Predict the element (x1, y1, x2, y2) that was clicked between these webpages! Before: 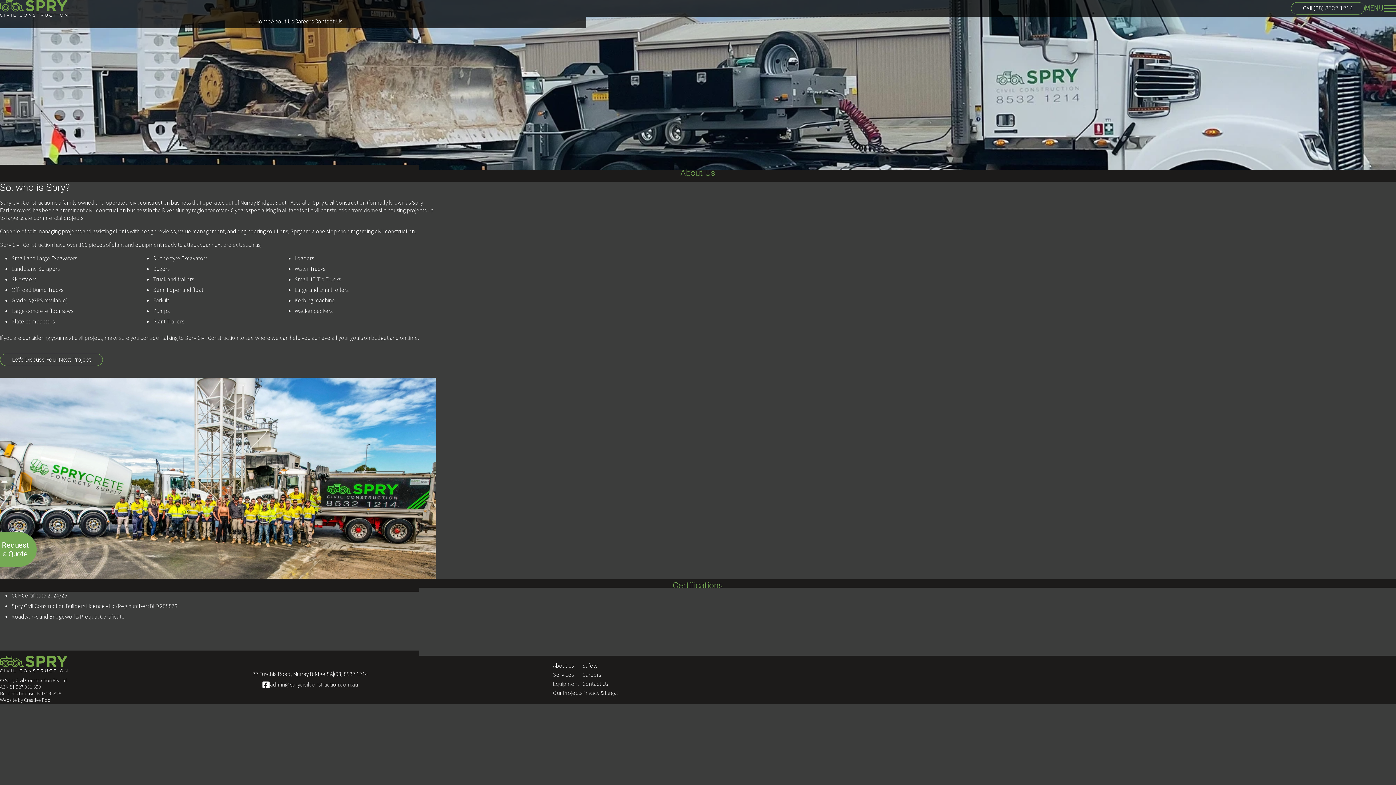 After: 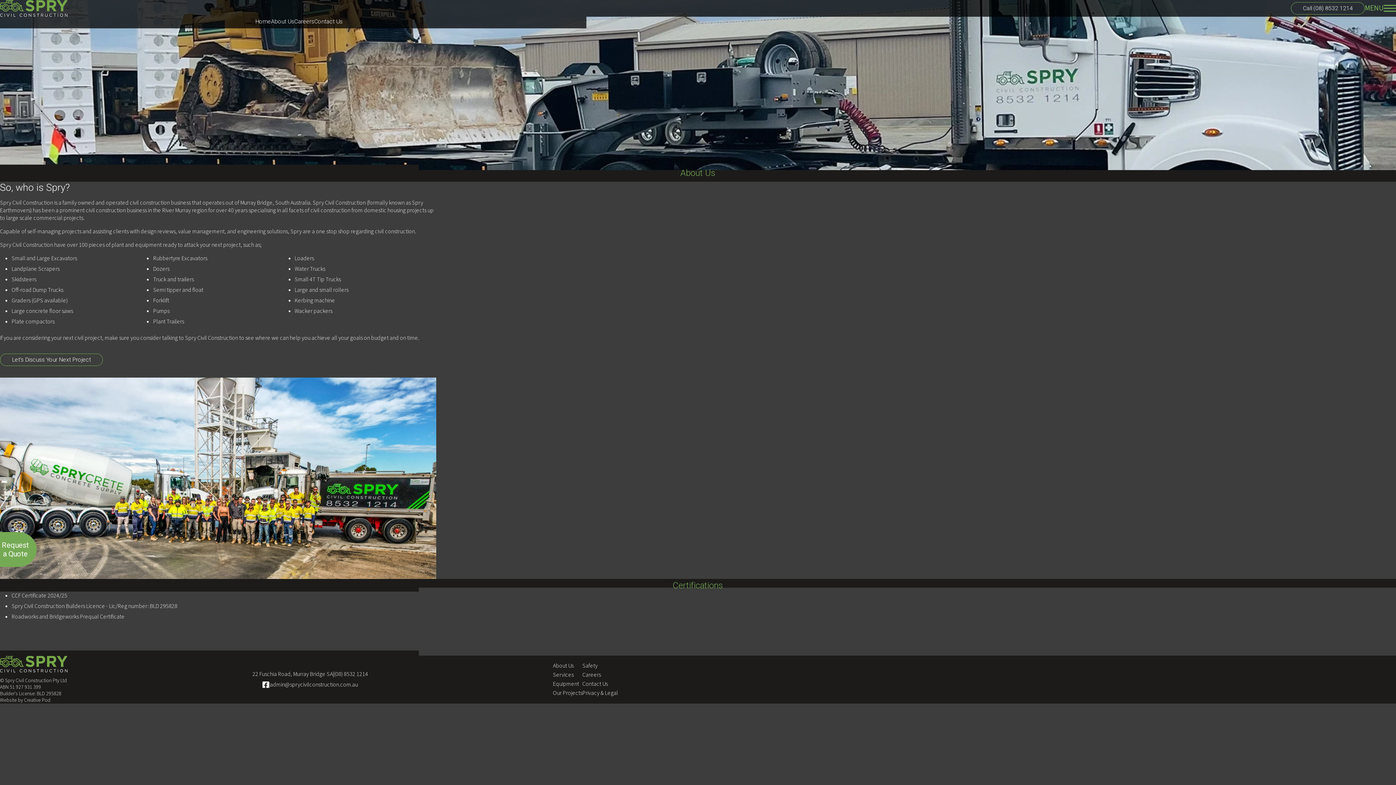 Action: label: (08) 8532 1214 bbox: (333, 670, 368, 678)